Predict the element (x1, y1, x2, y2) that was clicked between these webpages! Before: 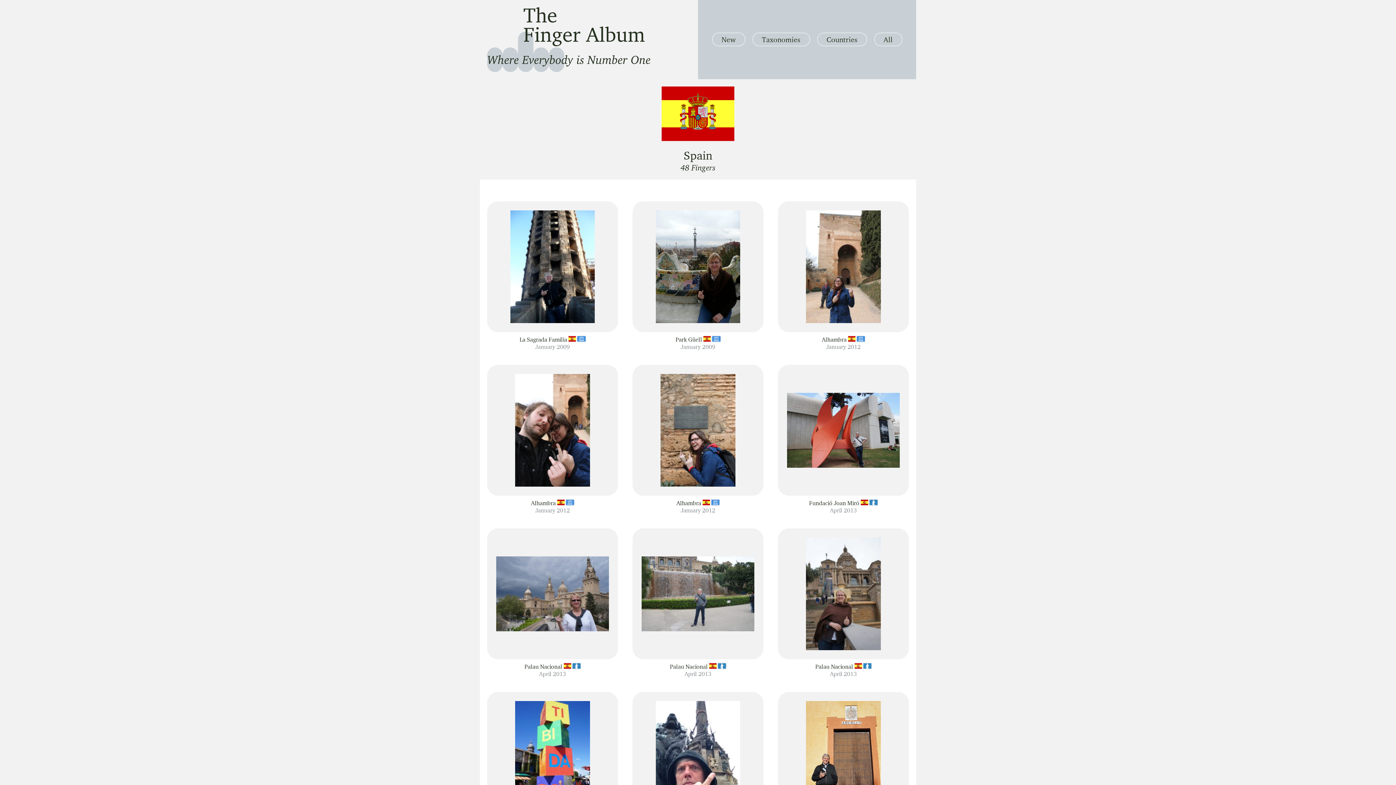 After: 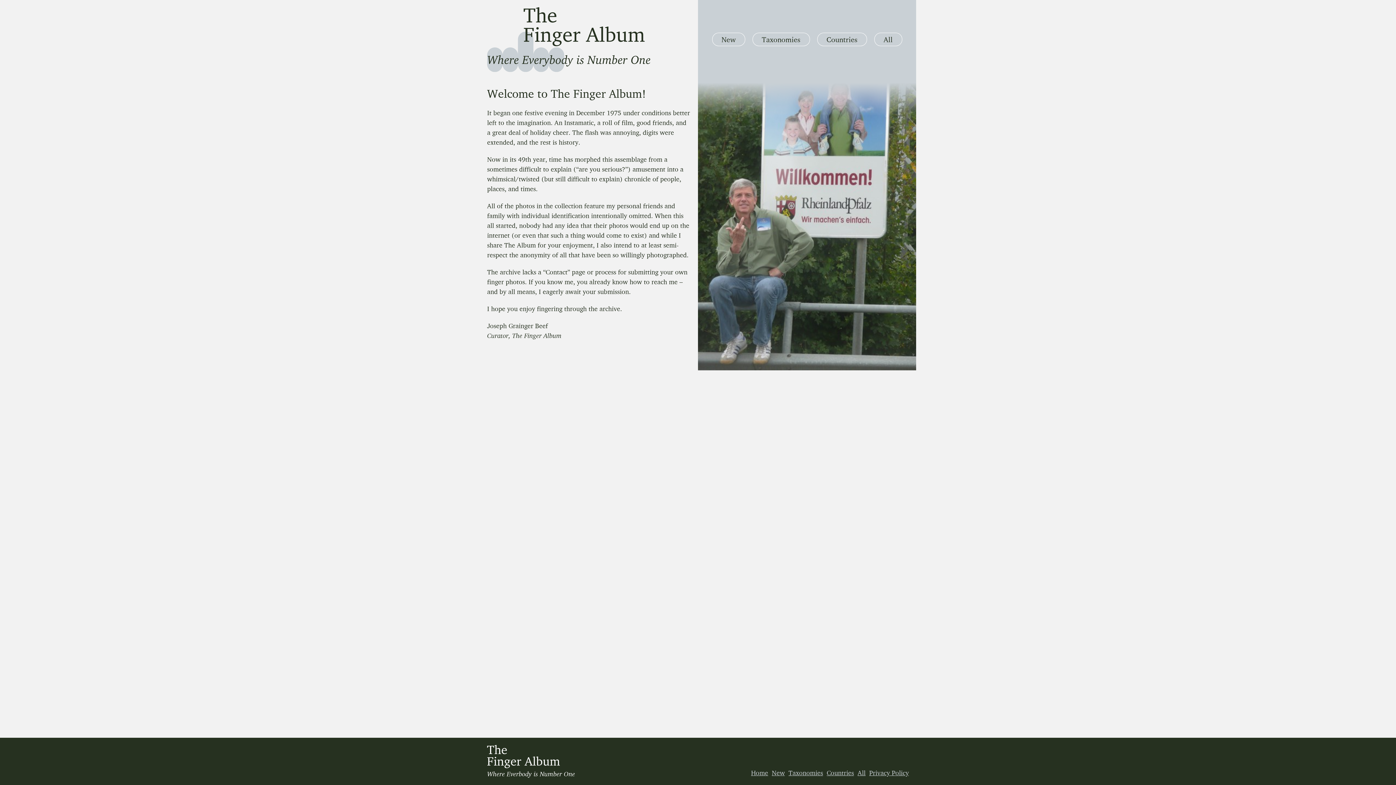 Action: bbox: (487, 7, 690, 71)